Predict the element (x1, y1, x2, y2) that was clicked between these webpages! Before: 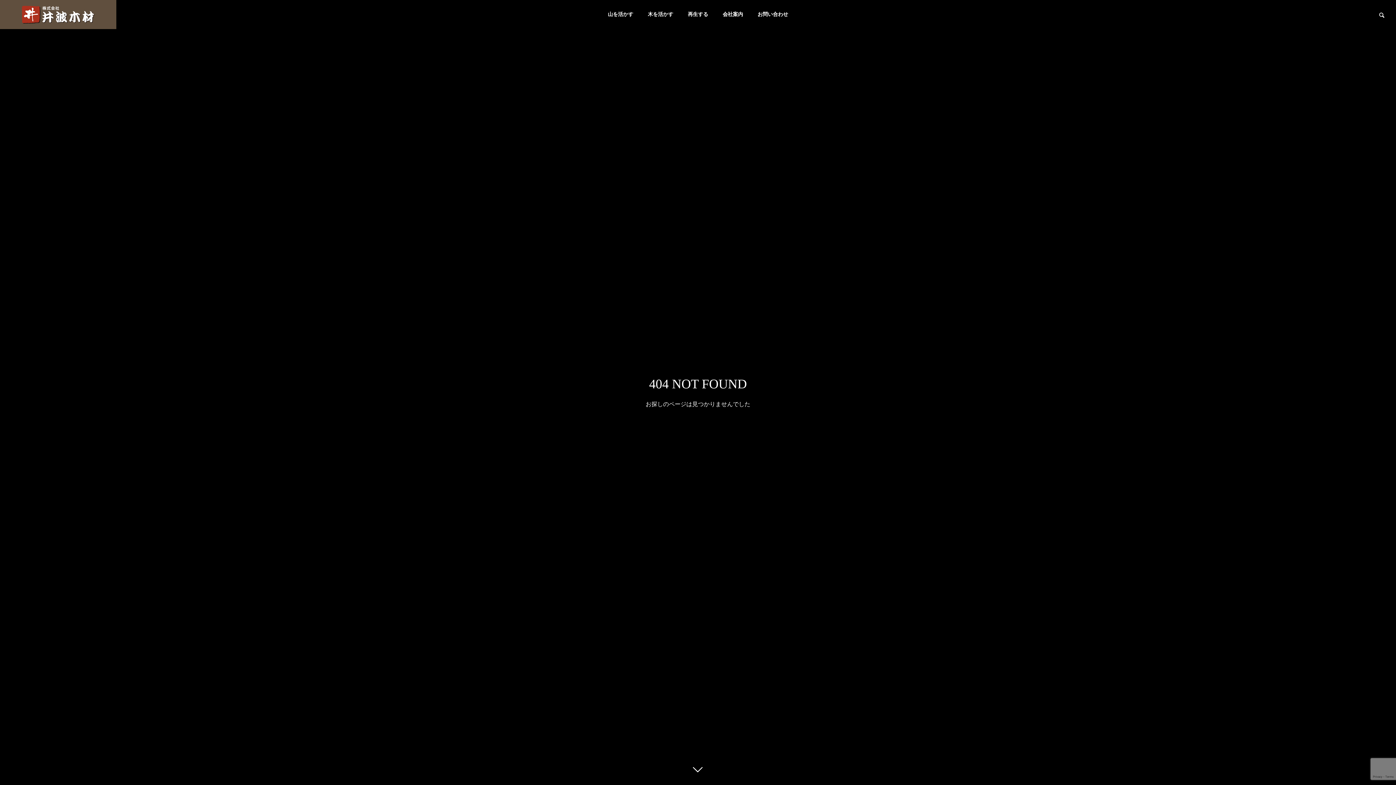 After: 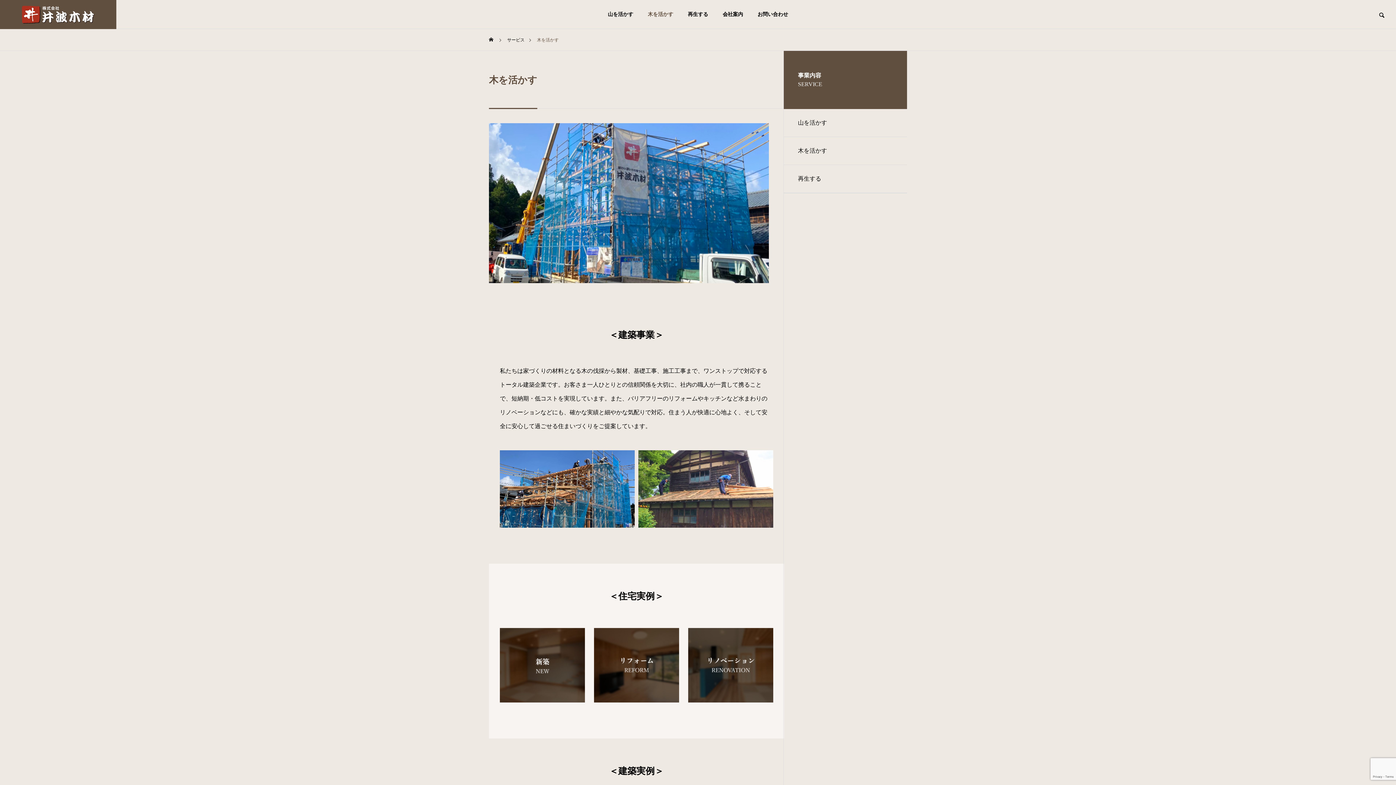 Action: label: 木を活かす bbox: (640, 0, 680, 29)